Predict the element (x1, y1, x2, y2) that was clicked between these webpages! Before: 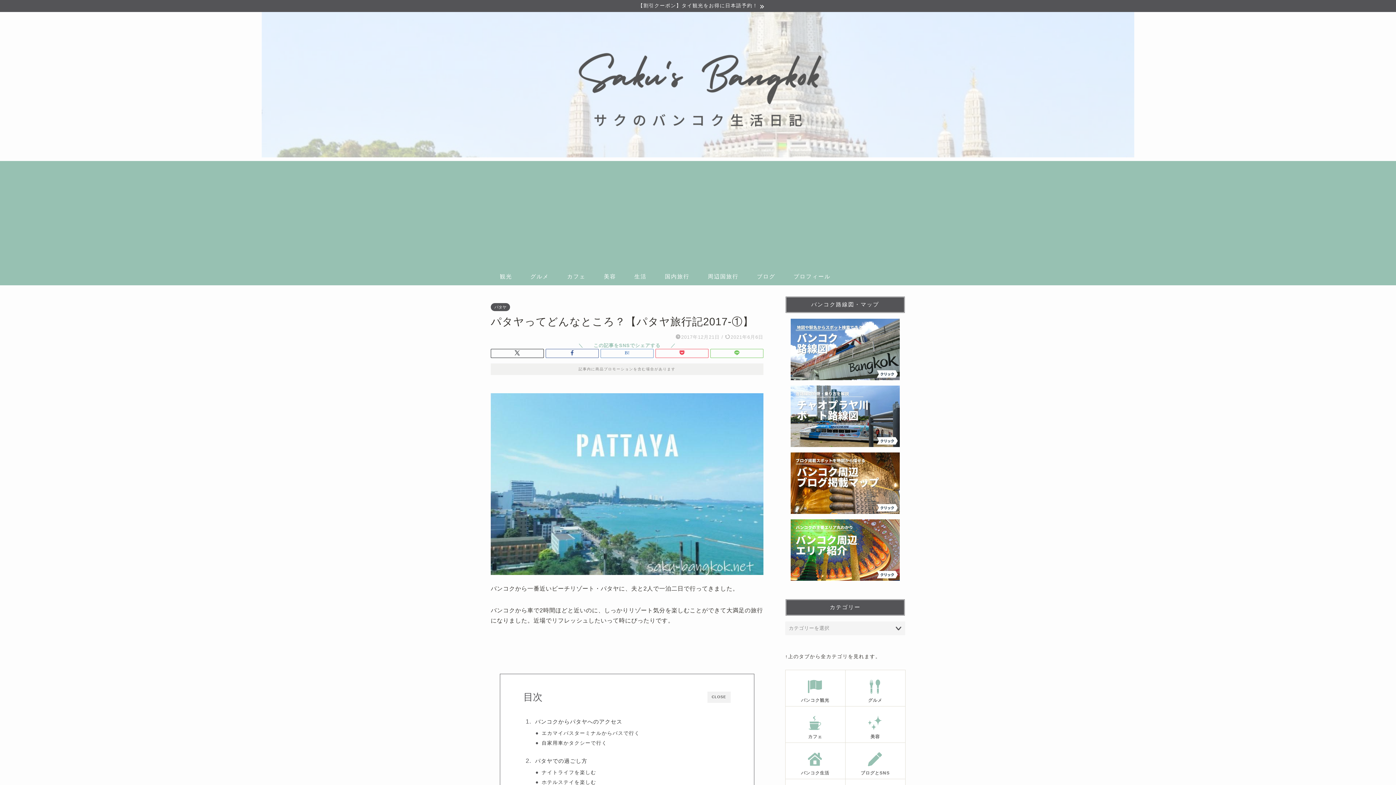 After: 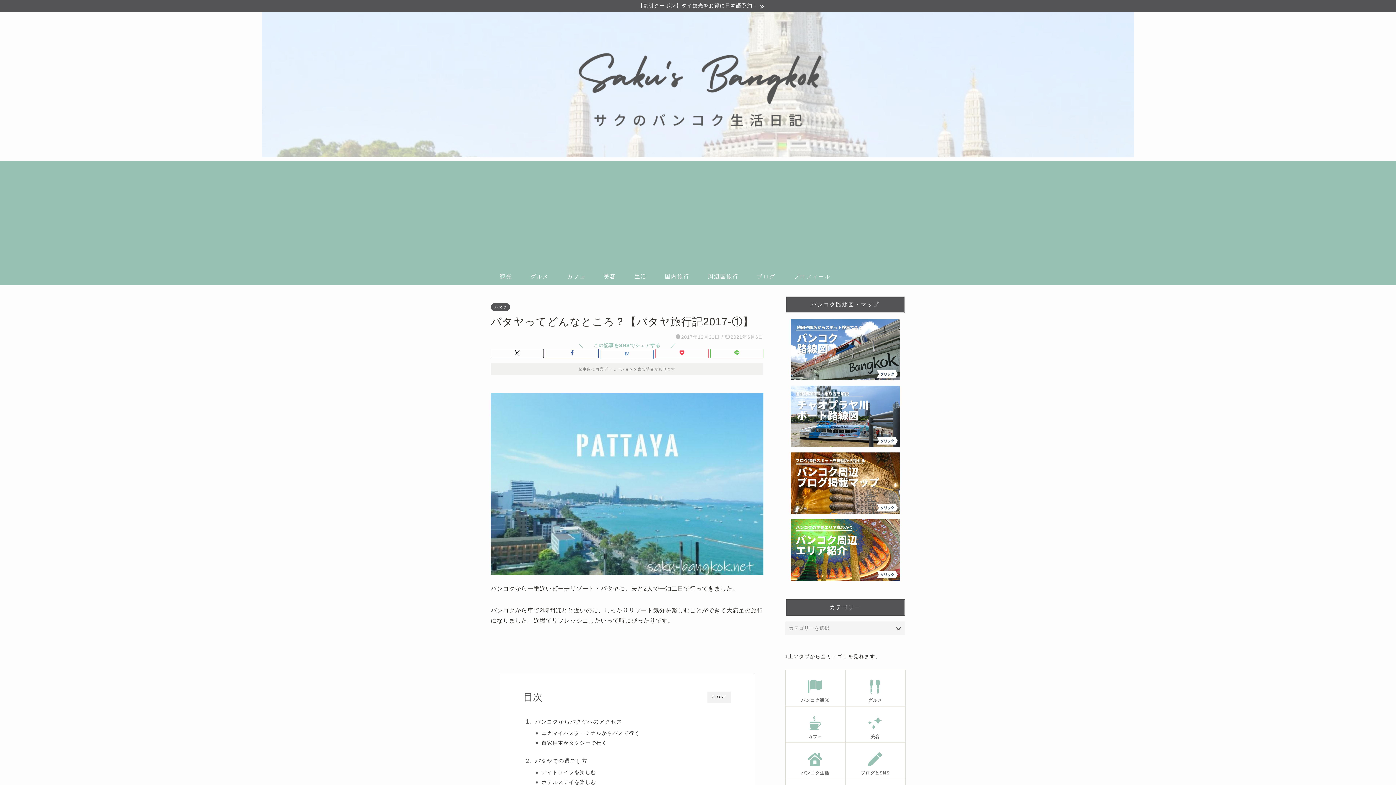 Action: bbox: (600, 349, 653, 358)